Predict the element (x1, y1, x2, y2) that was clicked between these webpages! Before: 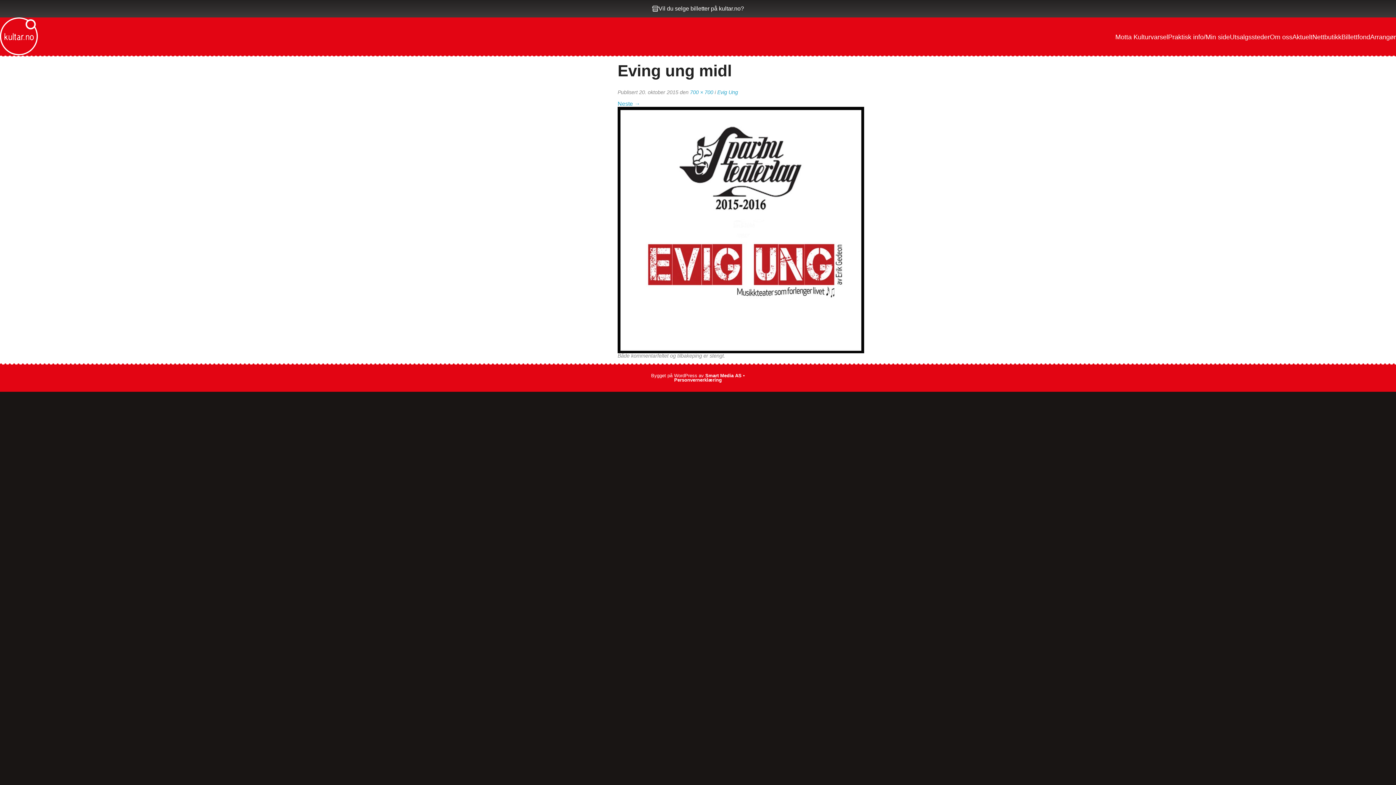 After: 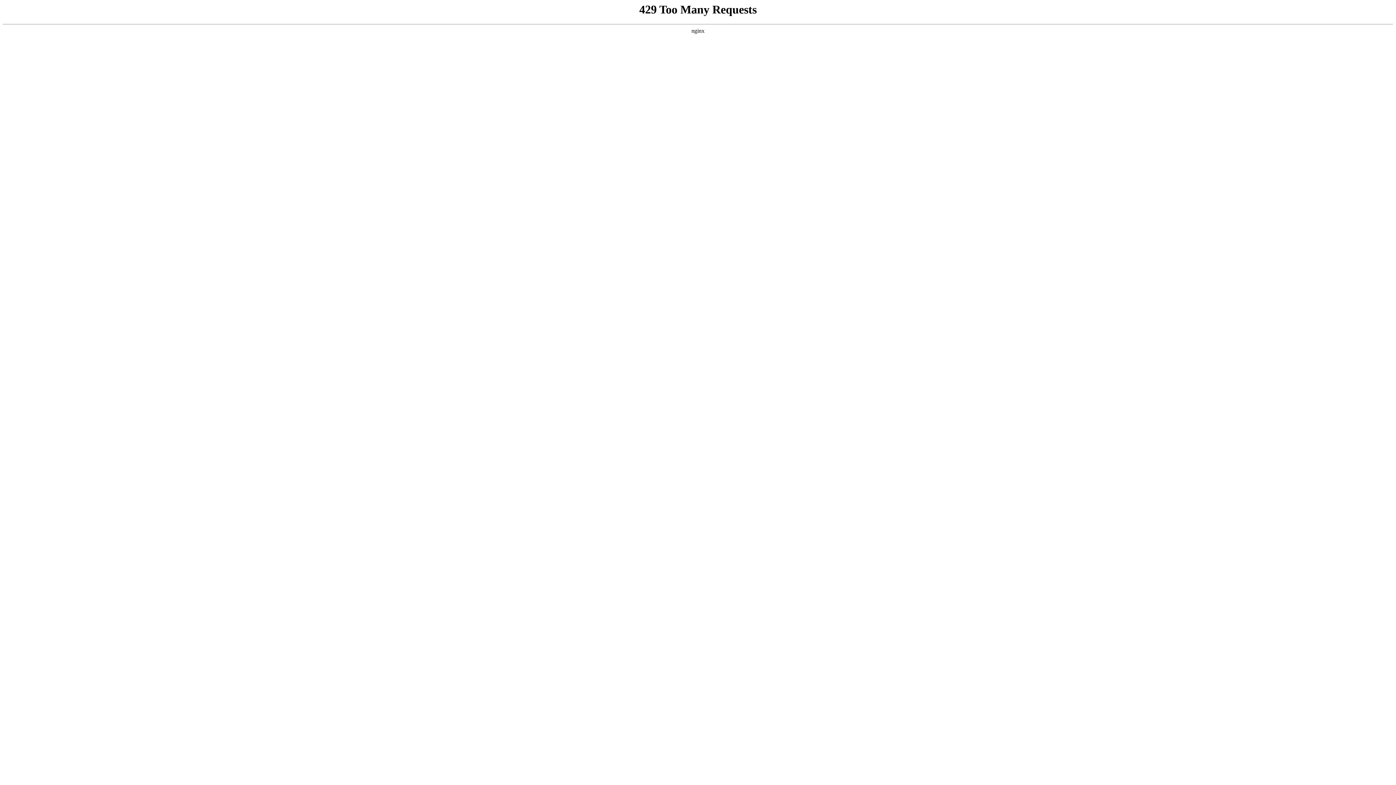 Action: bbox: (0, 0, 1396, 17) label: Vil du selge billetter på kultar.no?